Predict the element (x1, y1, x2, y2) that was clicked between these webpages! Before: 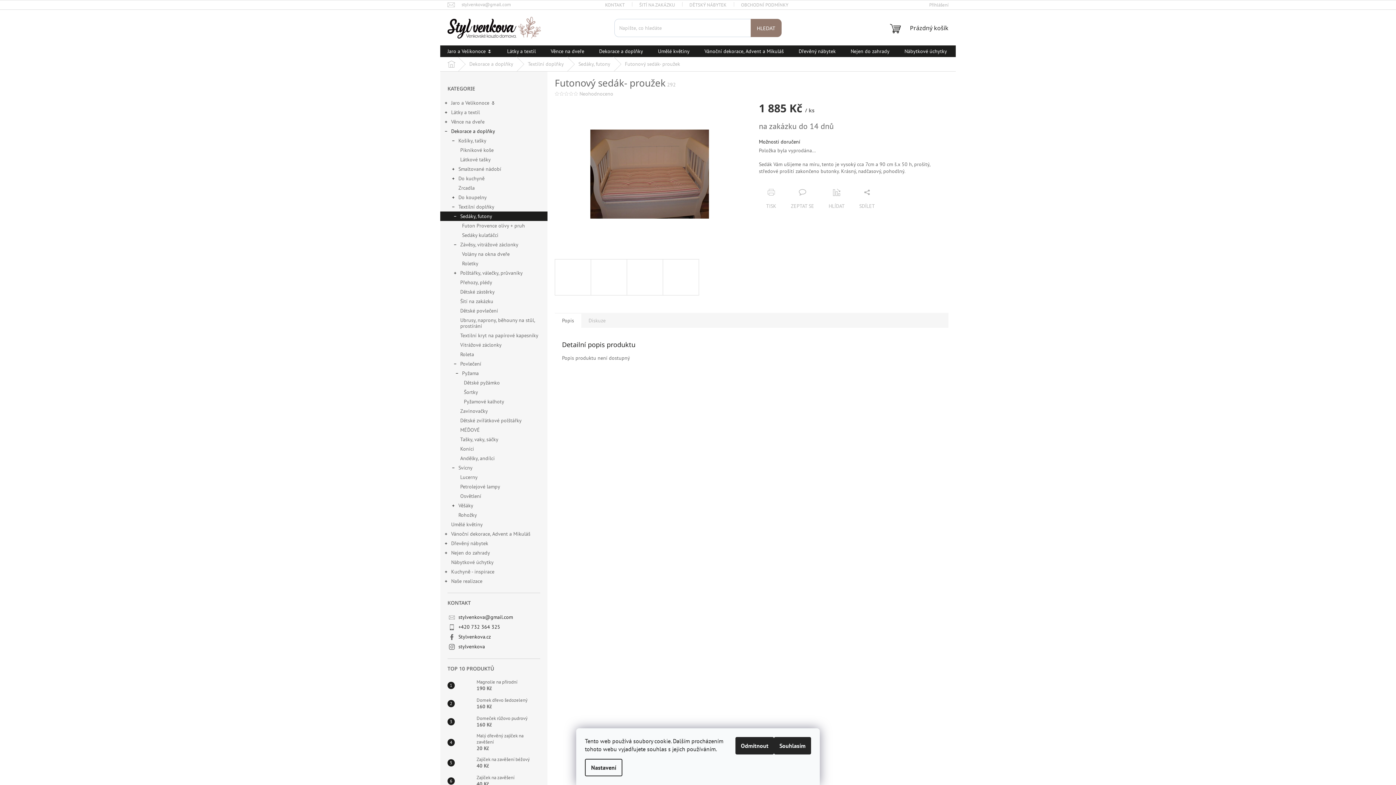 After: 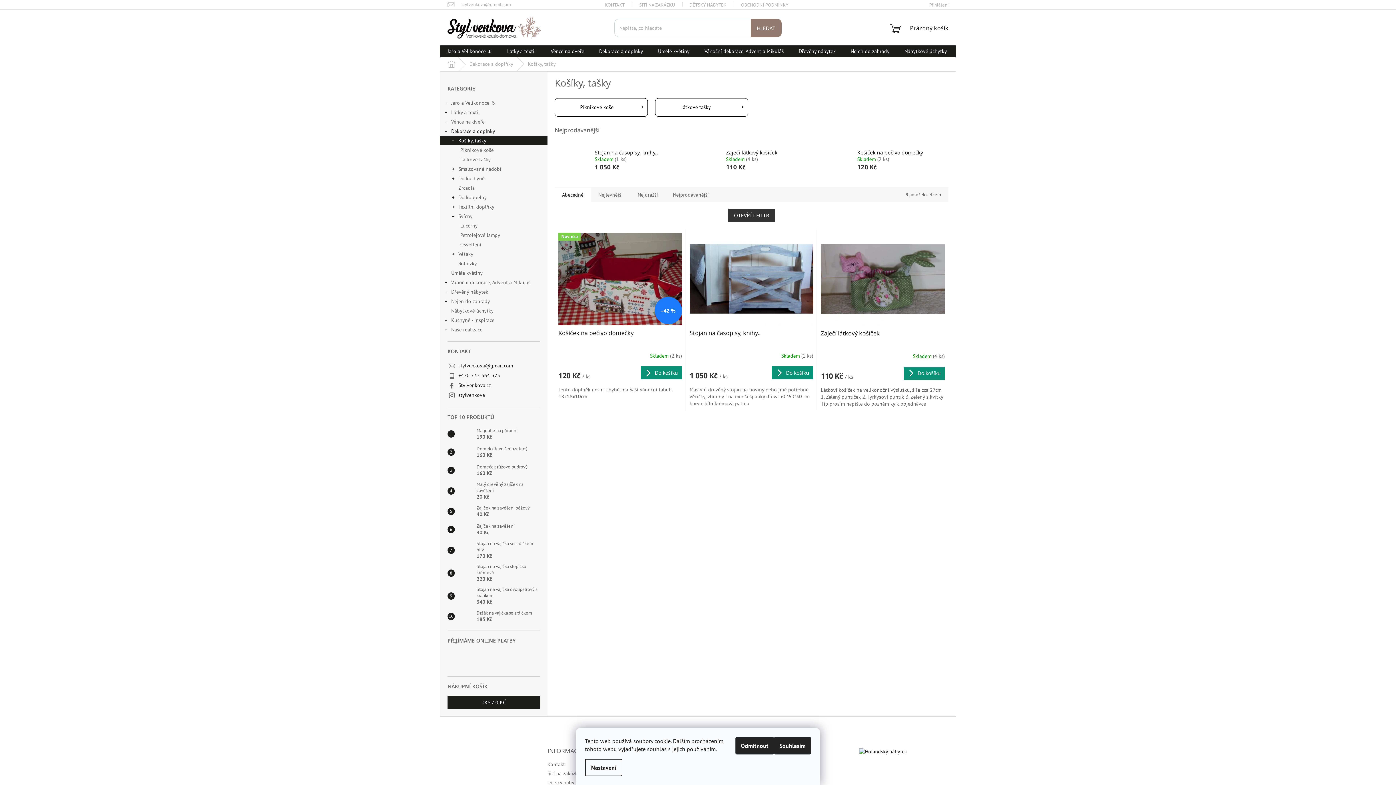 Action: label: Košíky, tašky
  bbox: (440, 136, 547, 145)